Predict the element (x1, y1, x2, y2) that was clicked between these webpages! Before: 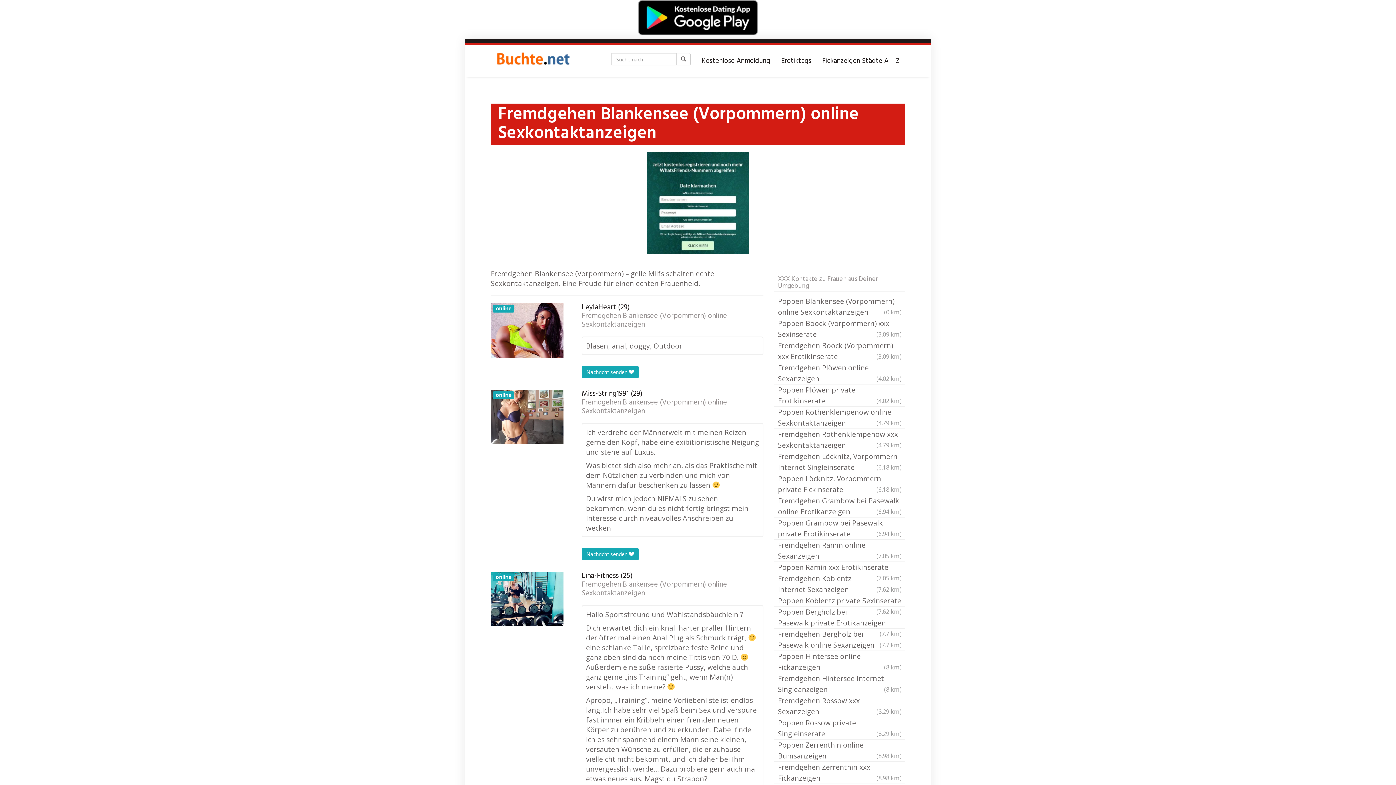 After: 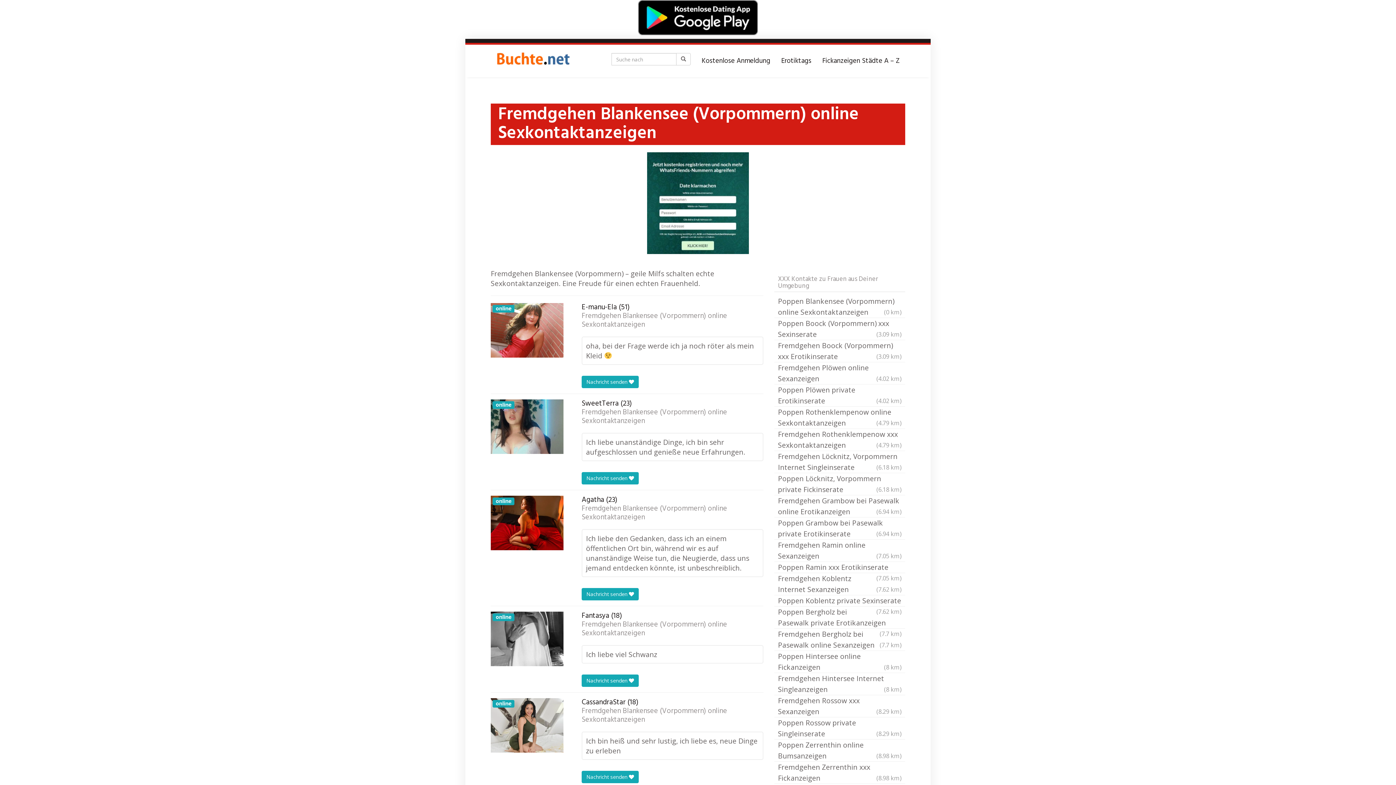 Action: bbox: (581, 398, 741, 416) label: Fremdgehen Blankensee (Vorpommern) online Sexkontaktanzeigen